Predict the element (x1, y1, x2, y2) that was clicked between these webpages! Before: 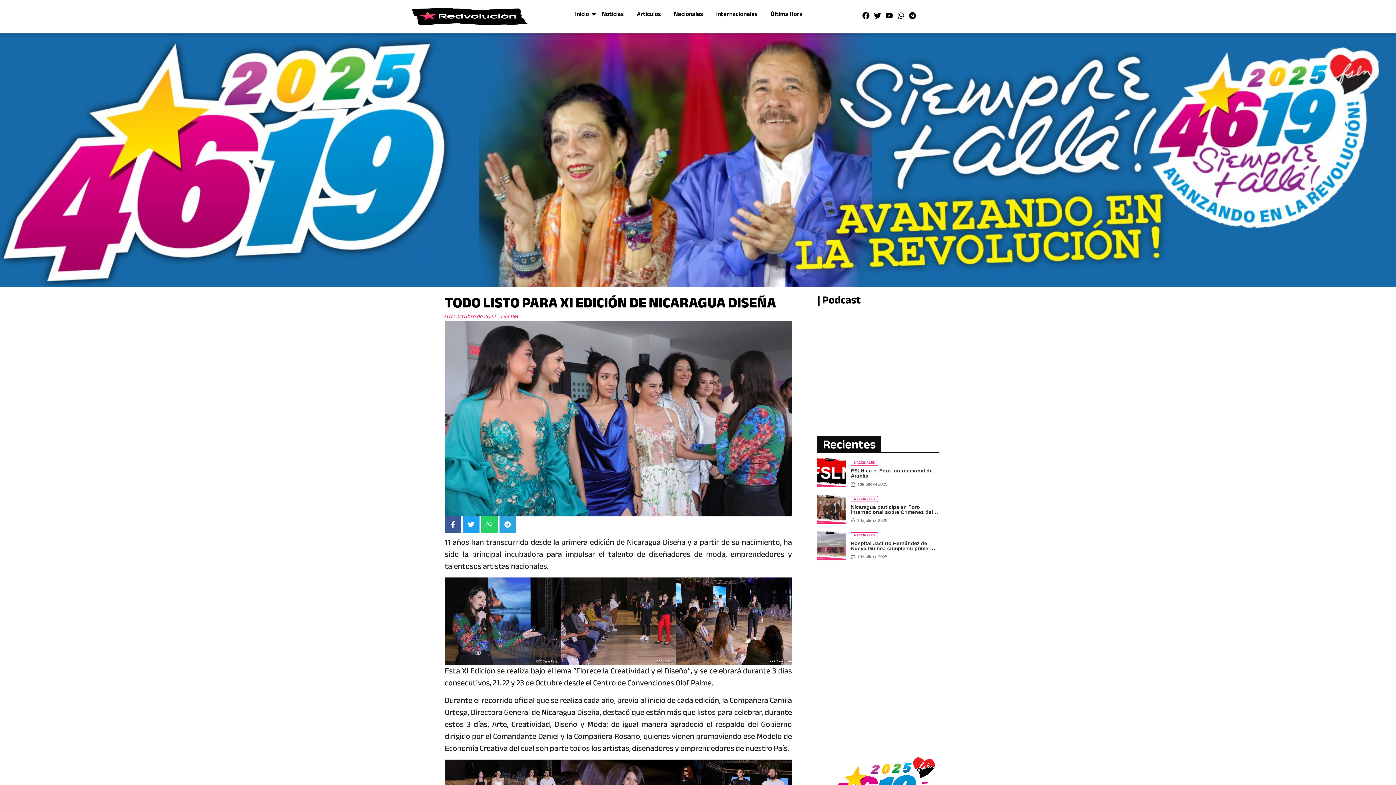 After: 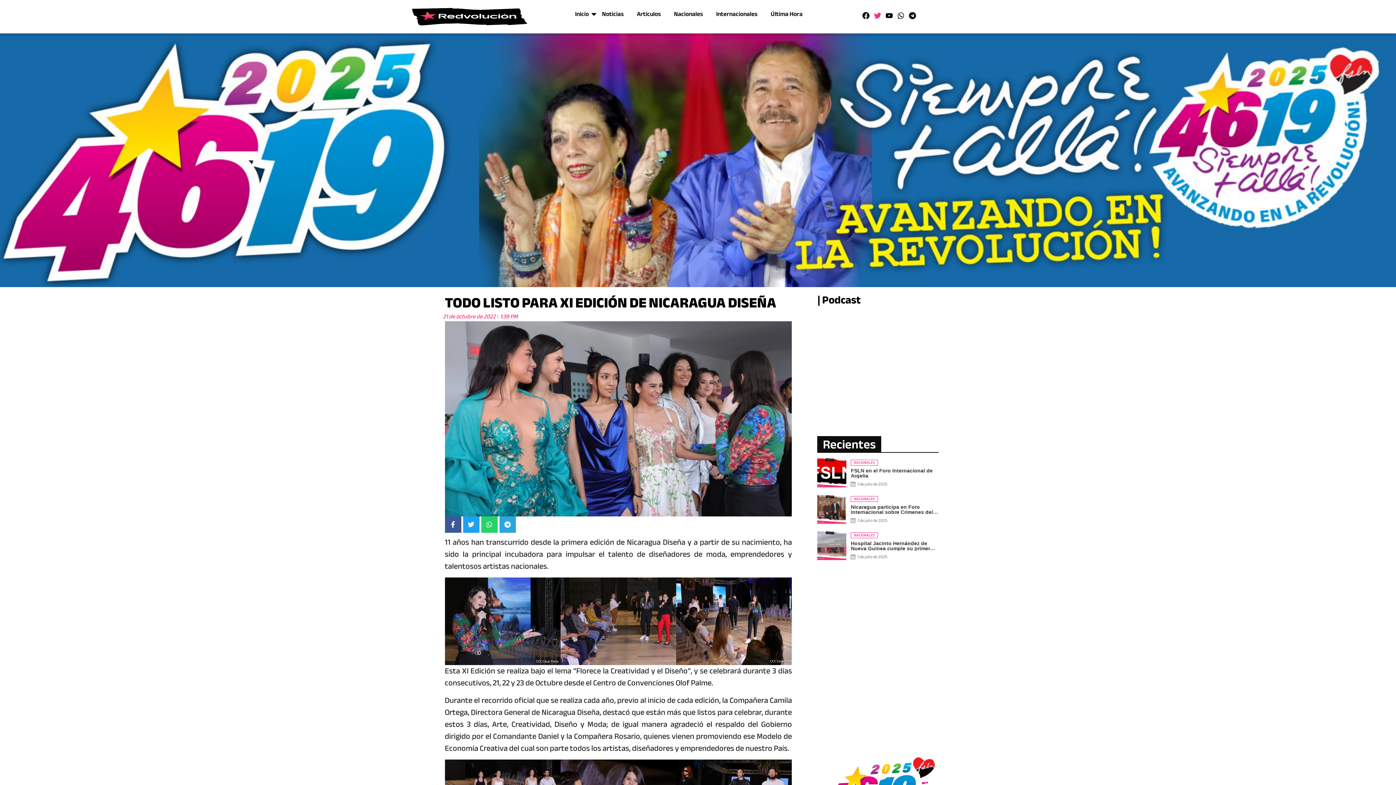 Action: label: Twitter bbox: (873, 11, 882, 20)